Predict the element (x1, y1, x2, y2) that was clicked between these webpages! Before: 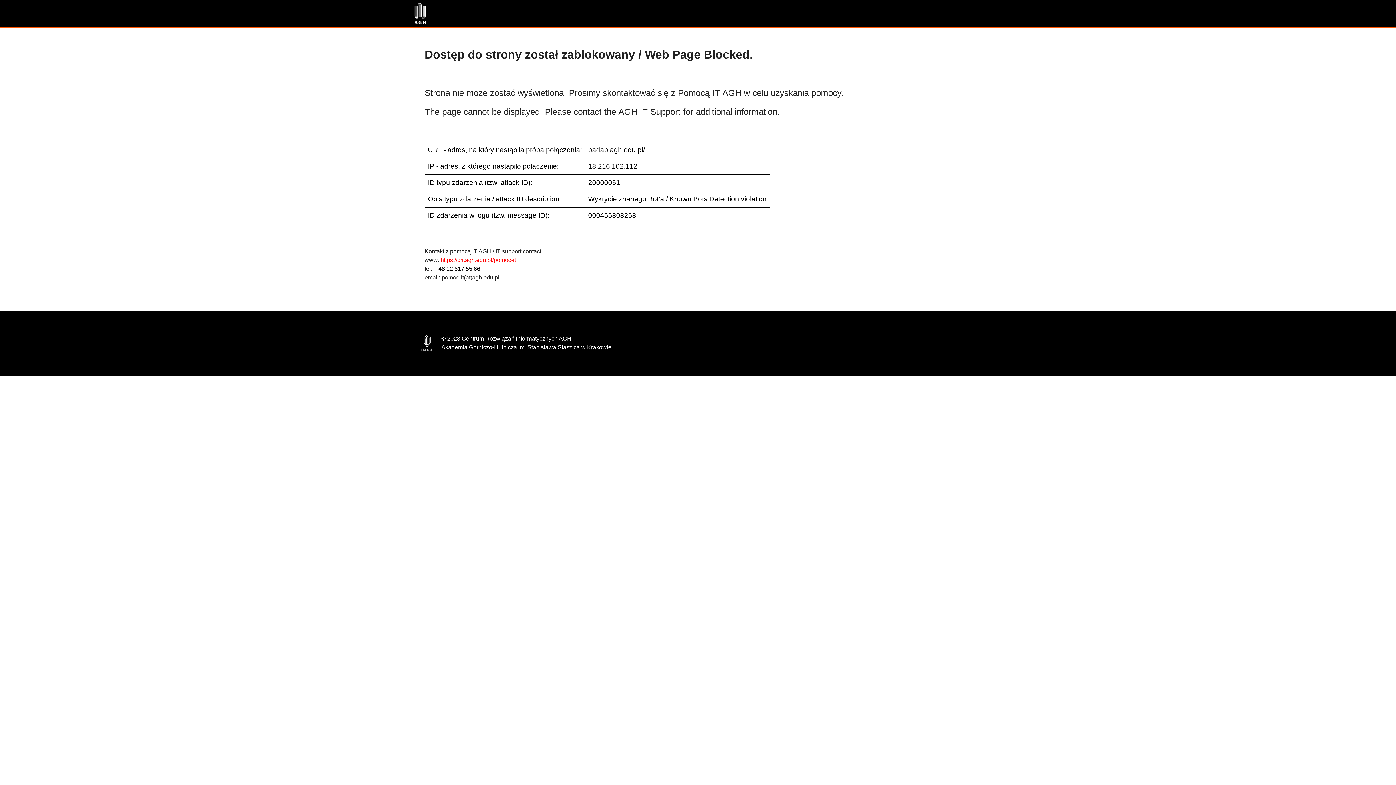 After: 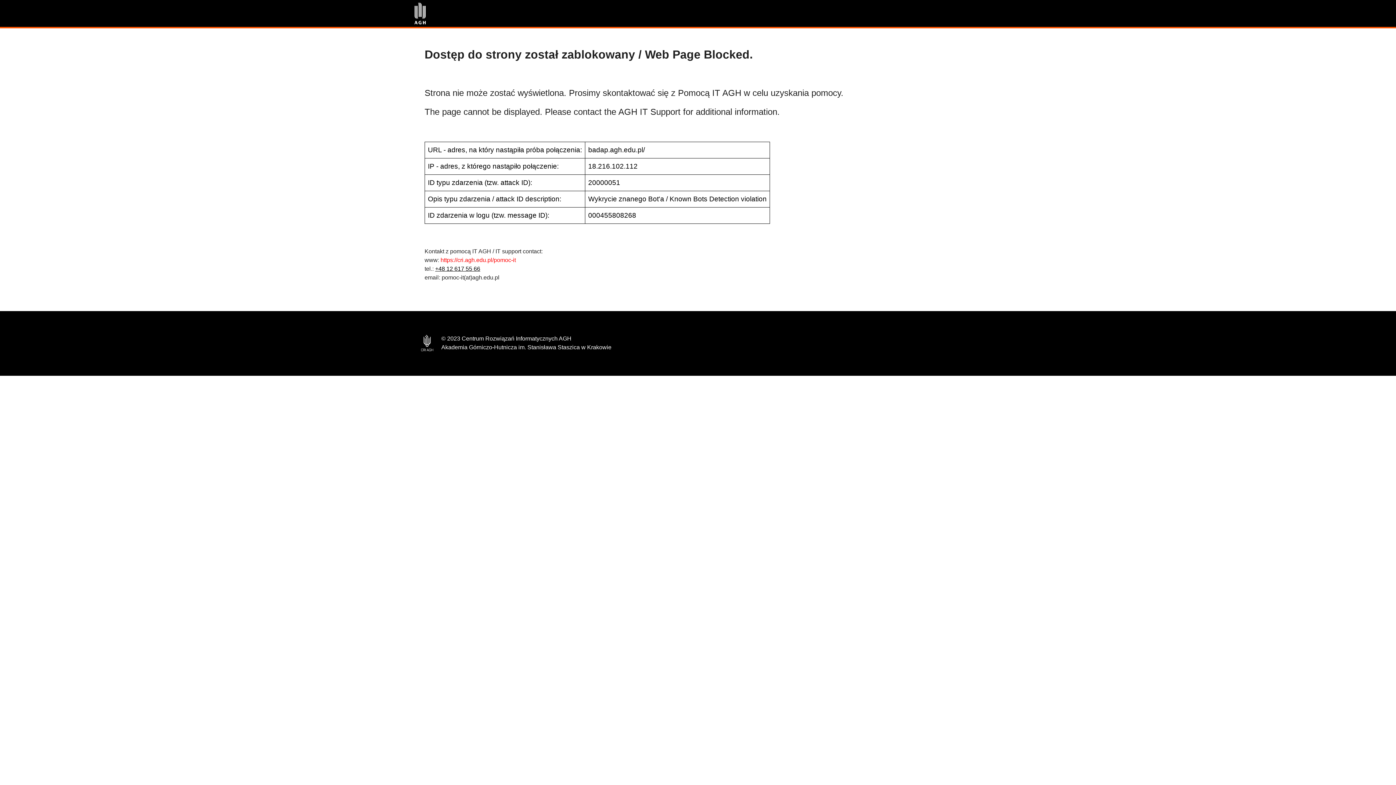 Action: bbox: (435, 265, 480, 272) label: +48 12 617 55 66